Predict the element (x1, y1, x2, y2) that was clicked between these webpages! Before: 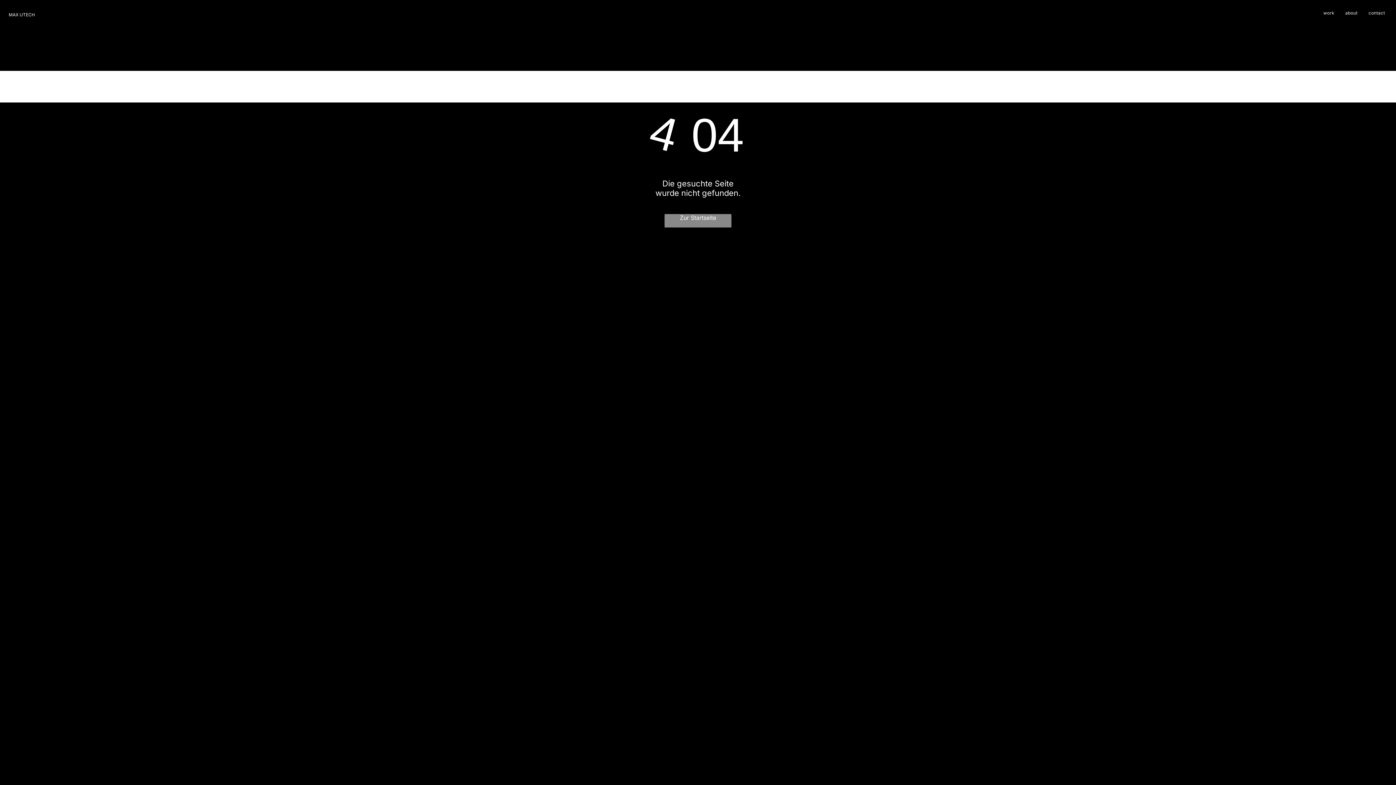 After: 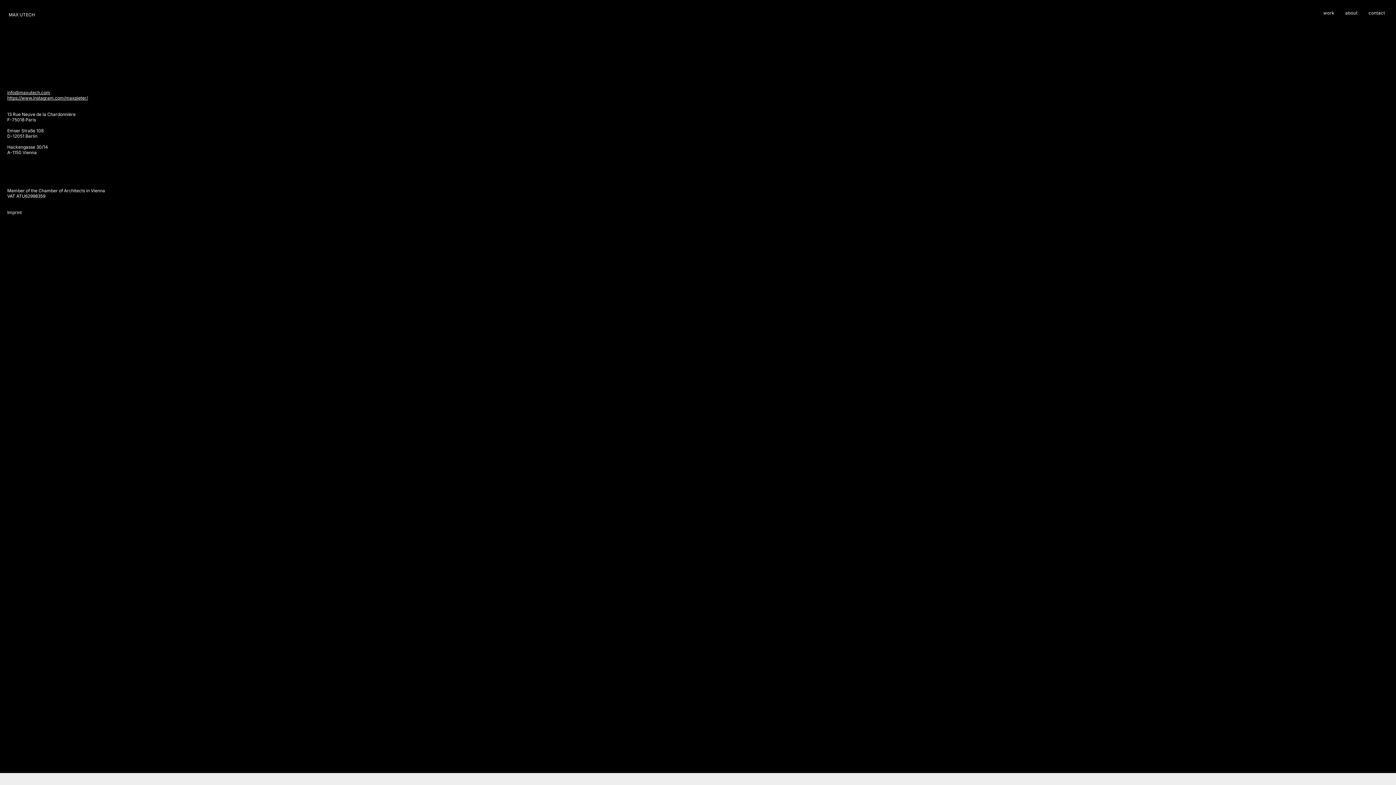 Action: label: contact bbox: (1363, 10, 1390, 15)